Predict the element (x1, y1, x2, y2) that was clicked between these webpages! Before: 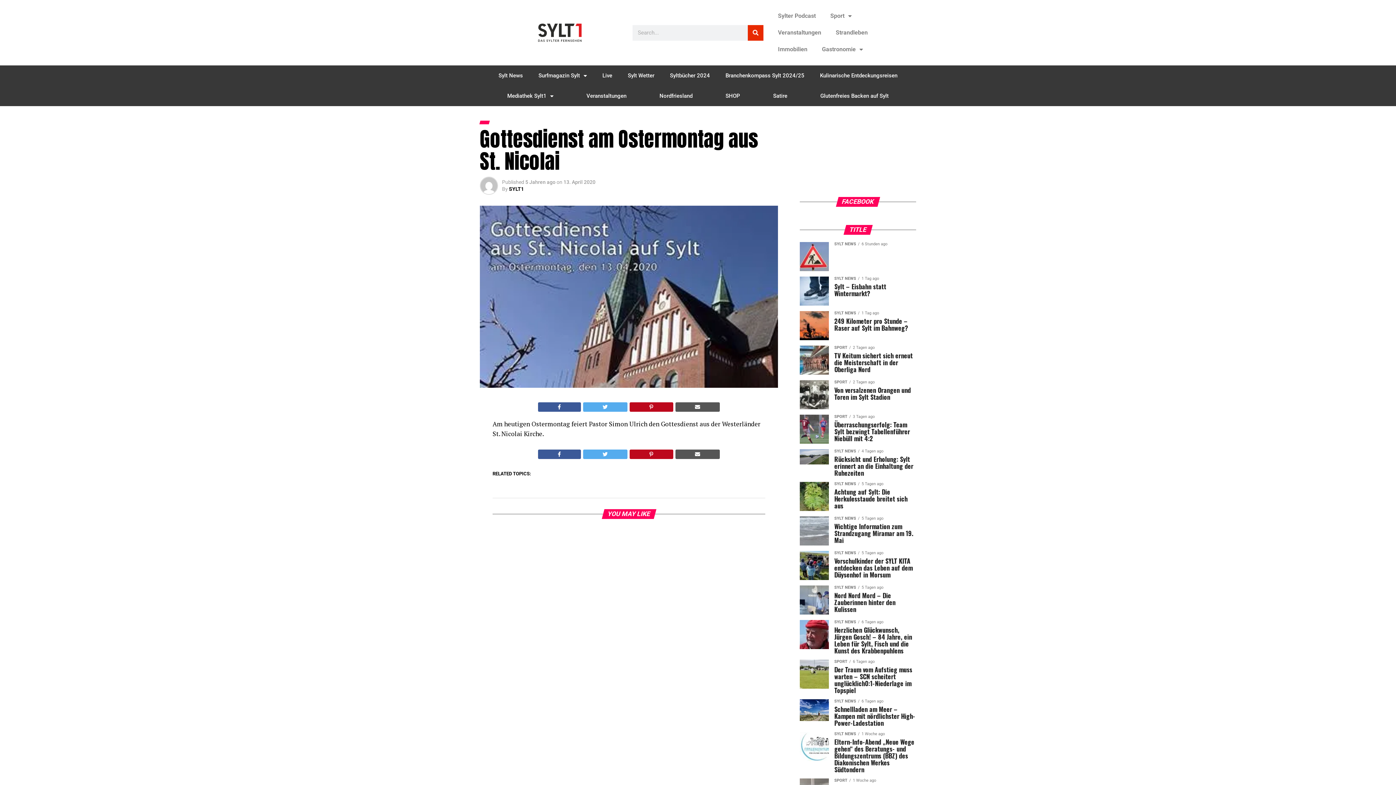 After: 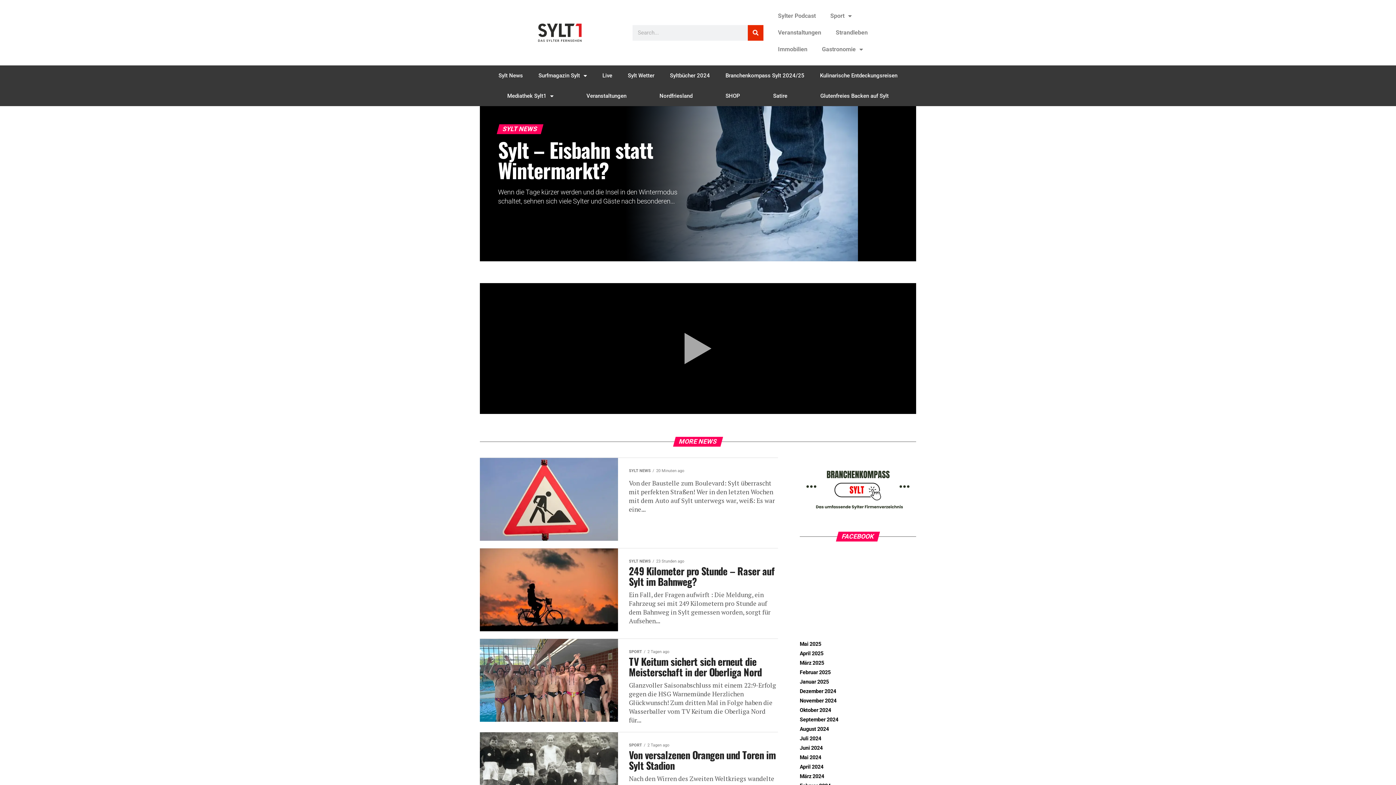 Action: bbox: (538, 23, 581, 41)